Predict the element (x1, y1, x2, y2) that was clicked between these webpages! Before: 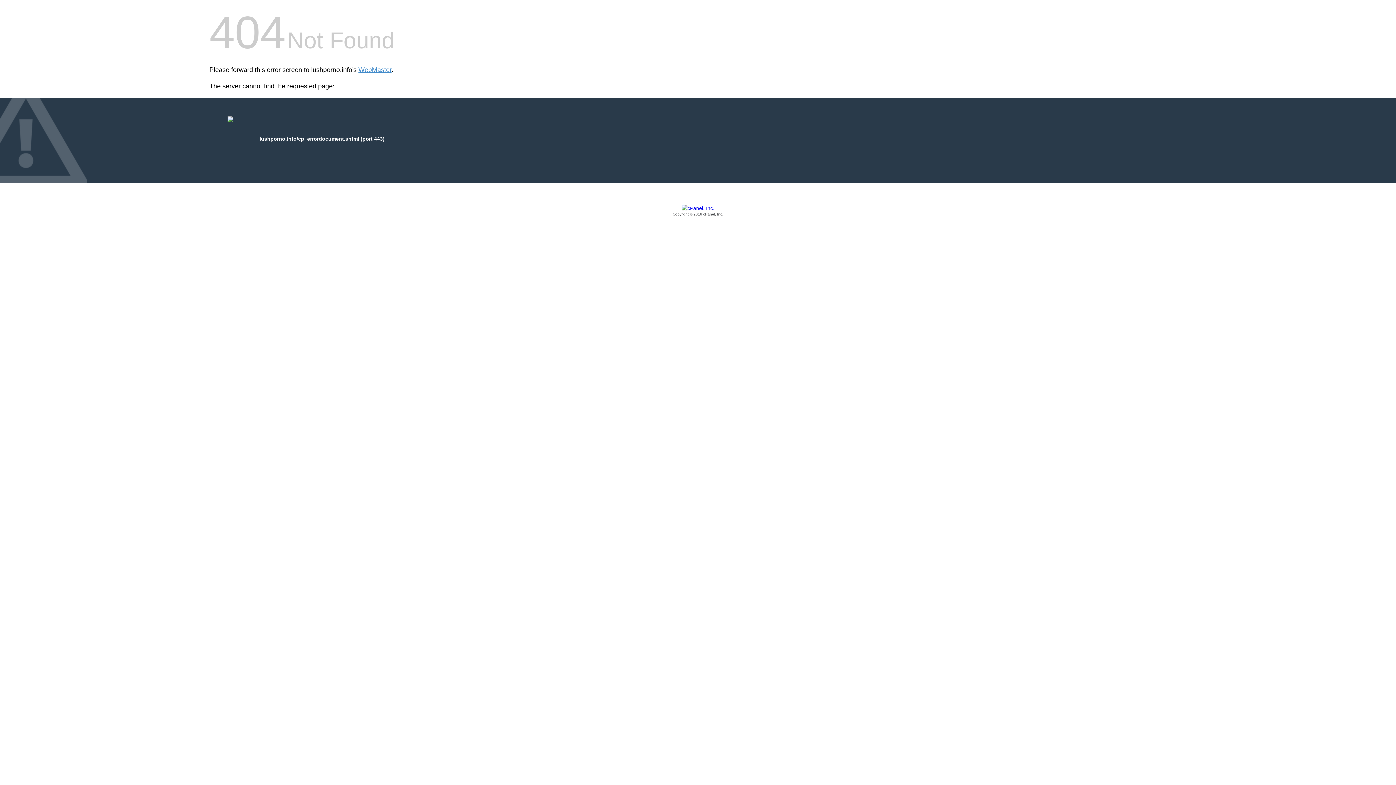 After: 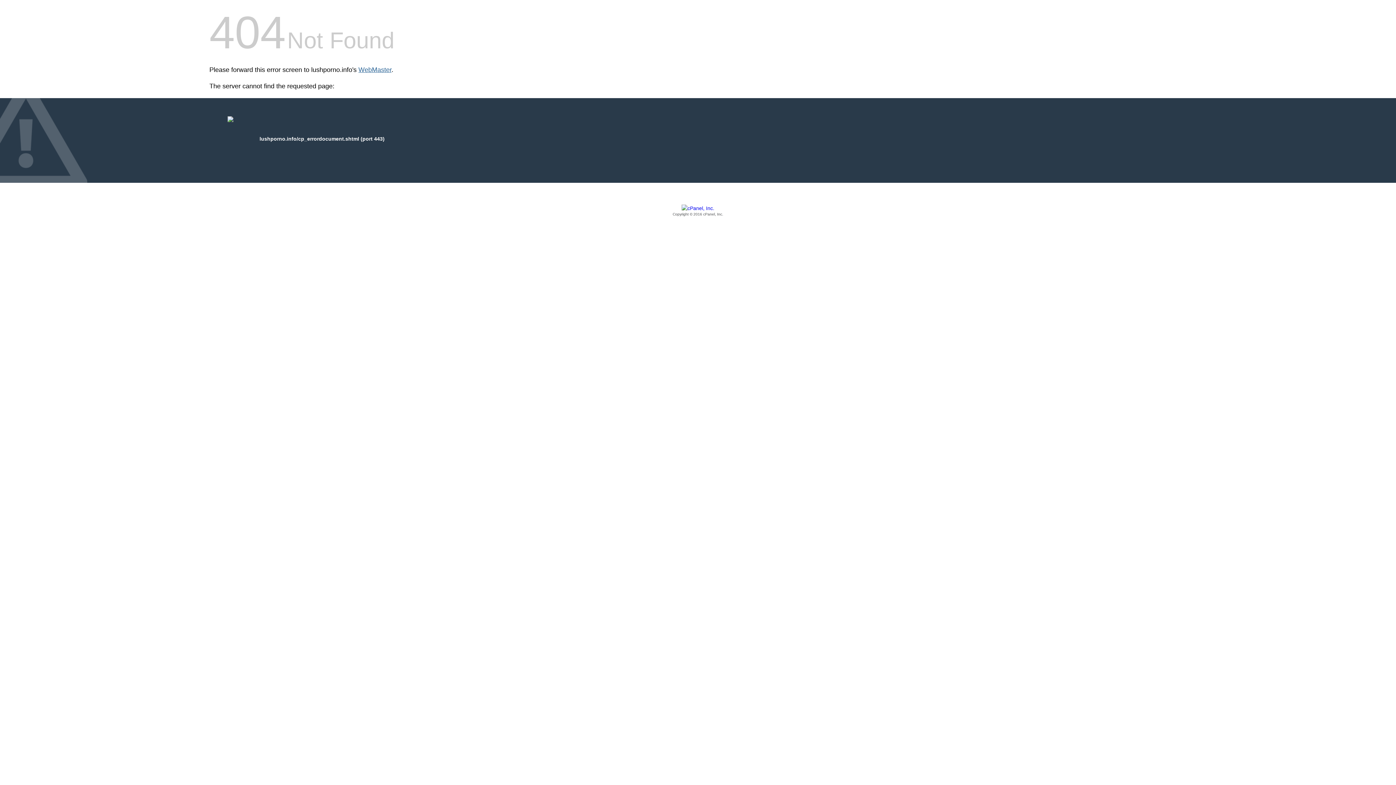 Action: bbox: (358, 66, 391, 73) label: WebMaster